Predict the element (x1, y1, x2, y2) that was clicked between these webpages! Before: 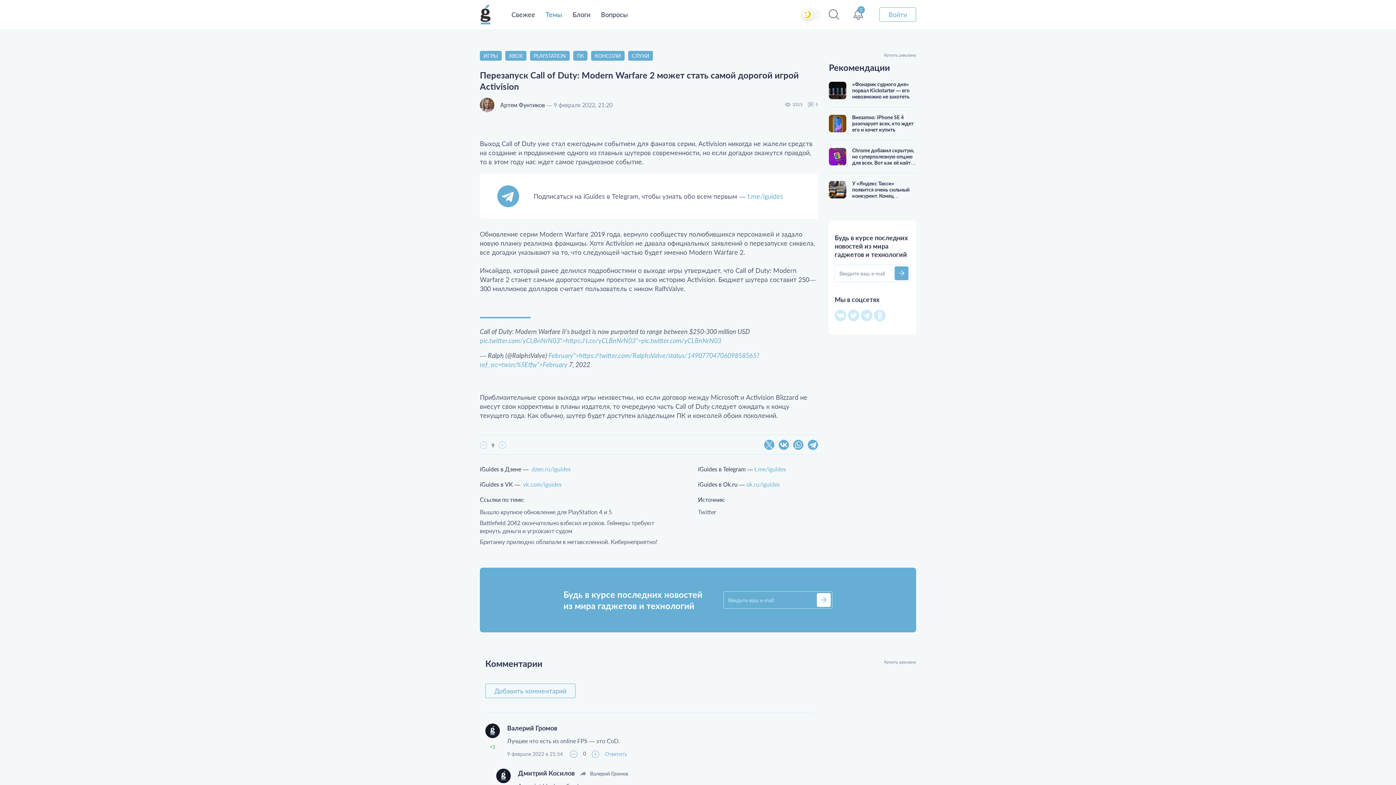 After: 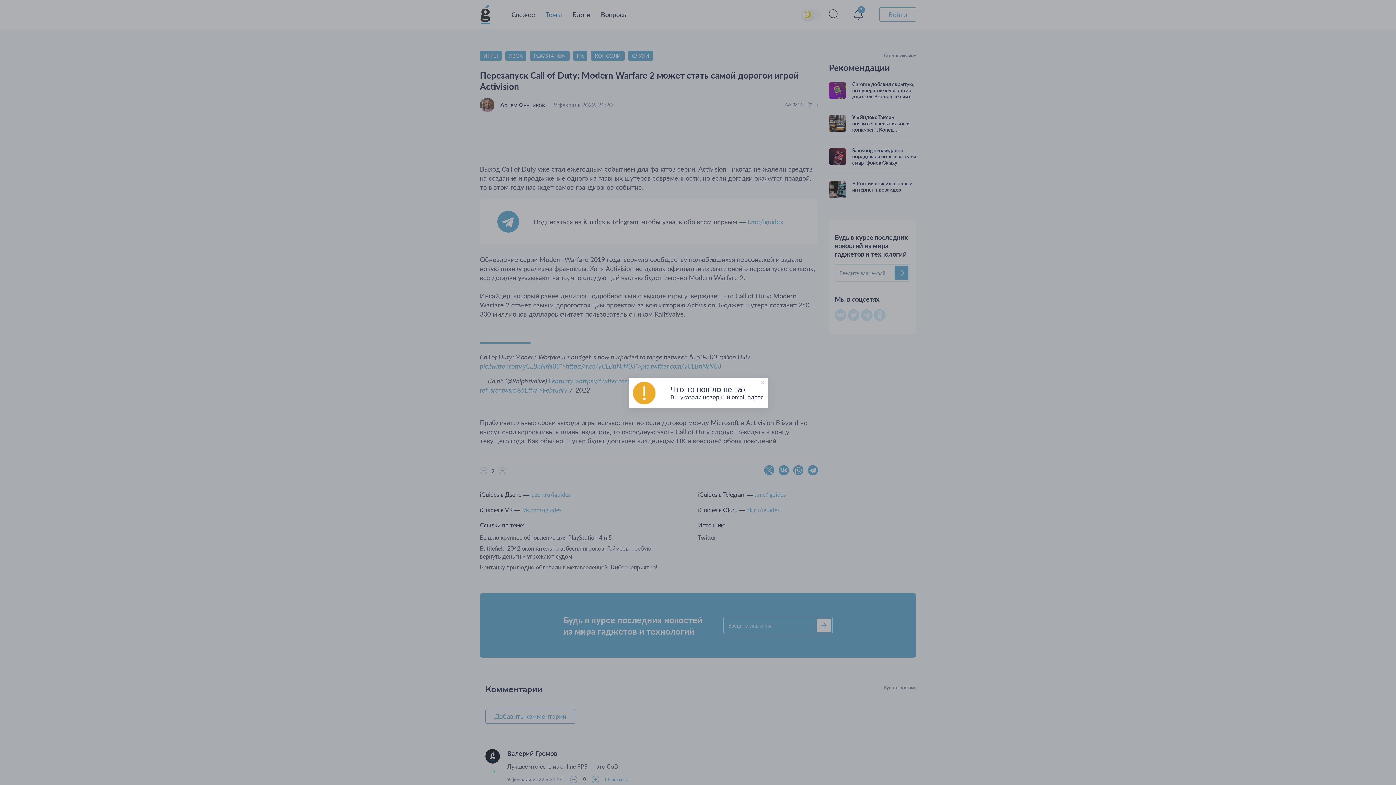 Action: bbox: (817, 593, 830, 607)